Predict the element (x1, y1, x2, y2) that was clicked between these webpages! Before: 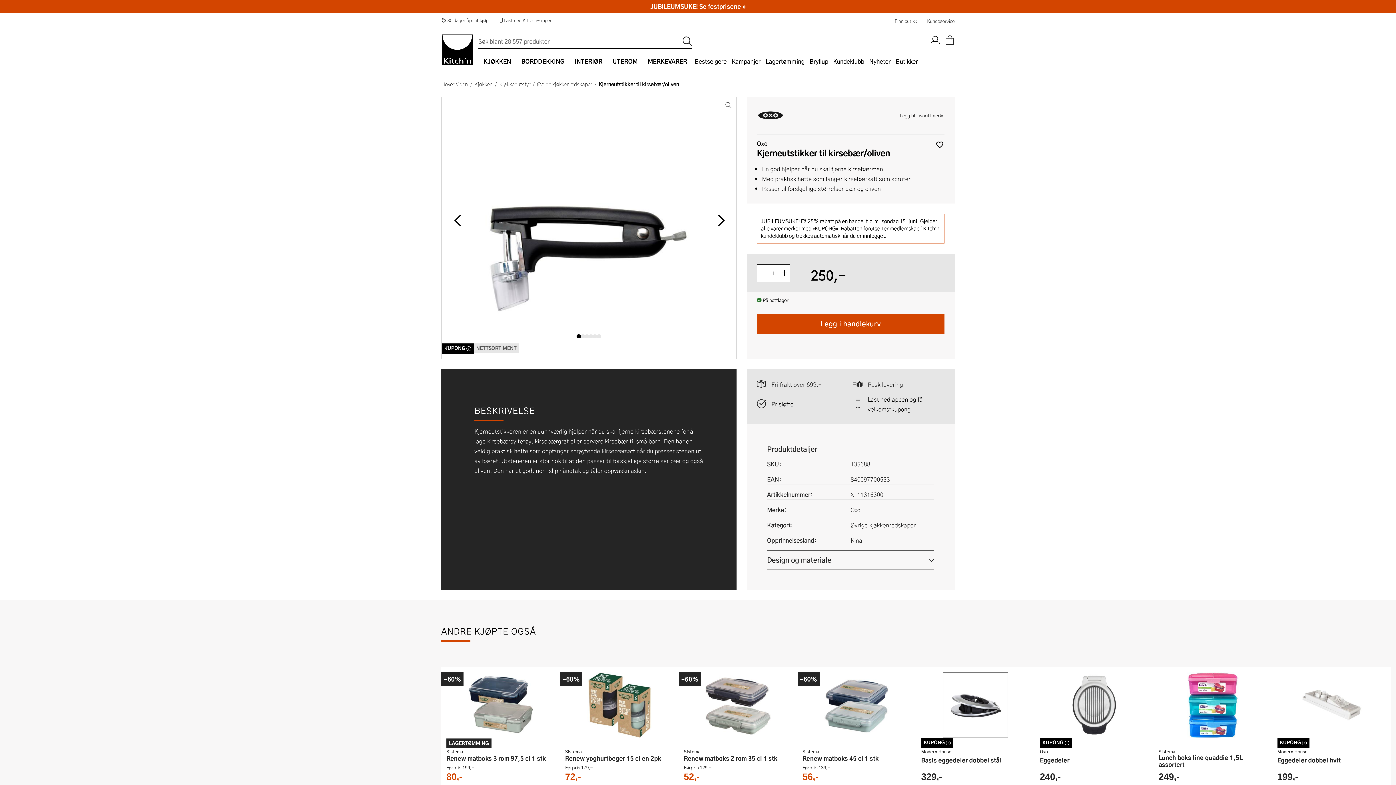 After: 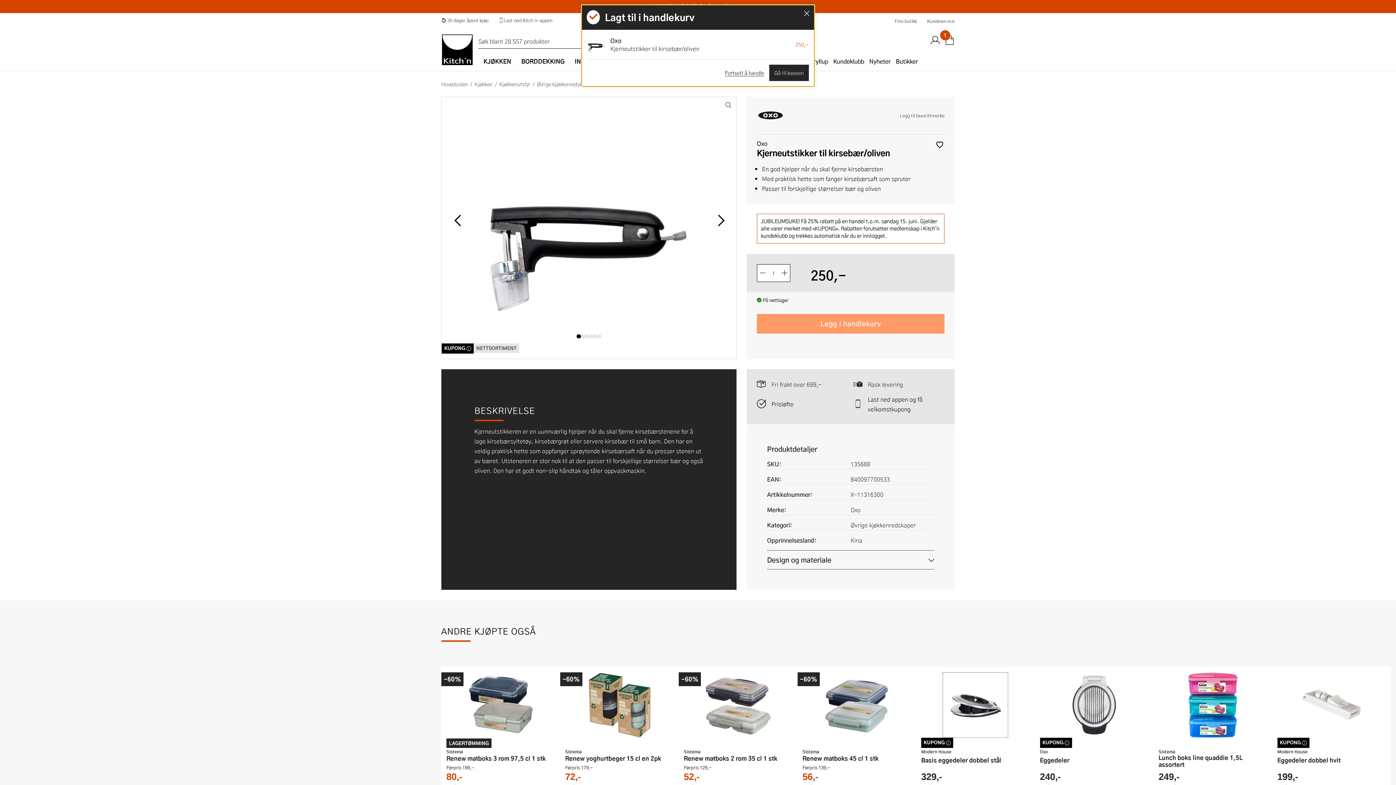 Action: label: Legg i handlekurv bbox: (757, 314, 944, 333)